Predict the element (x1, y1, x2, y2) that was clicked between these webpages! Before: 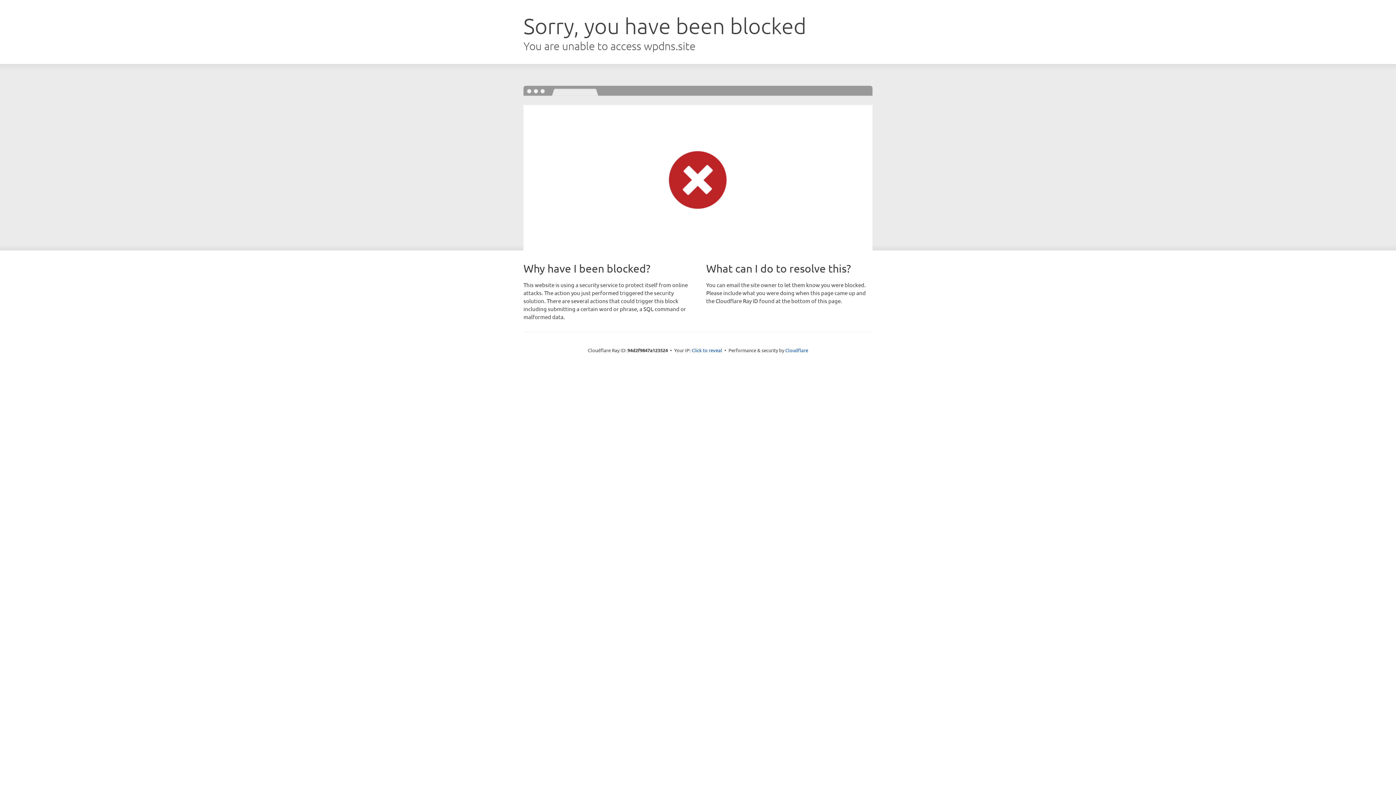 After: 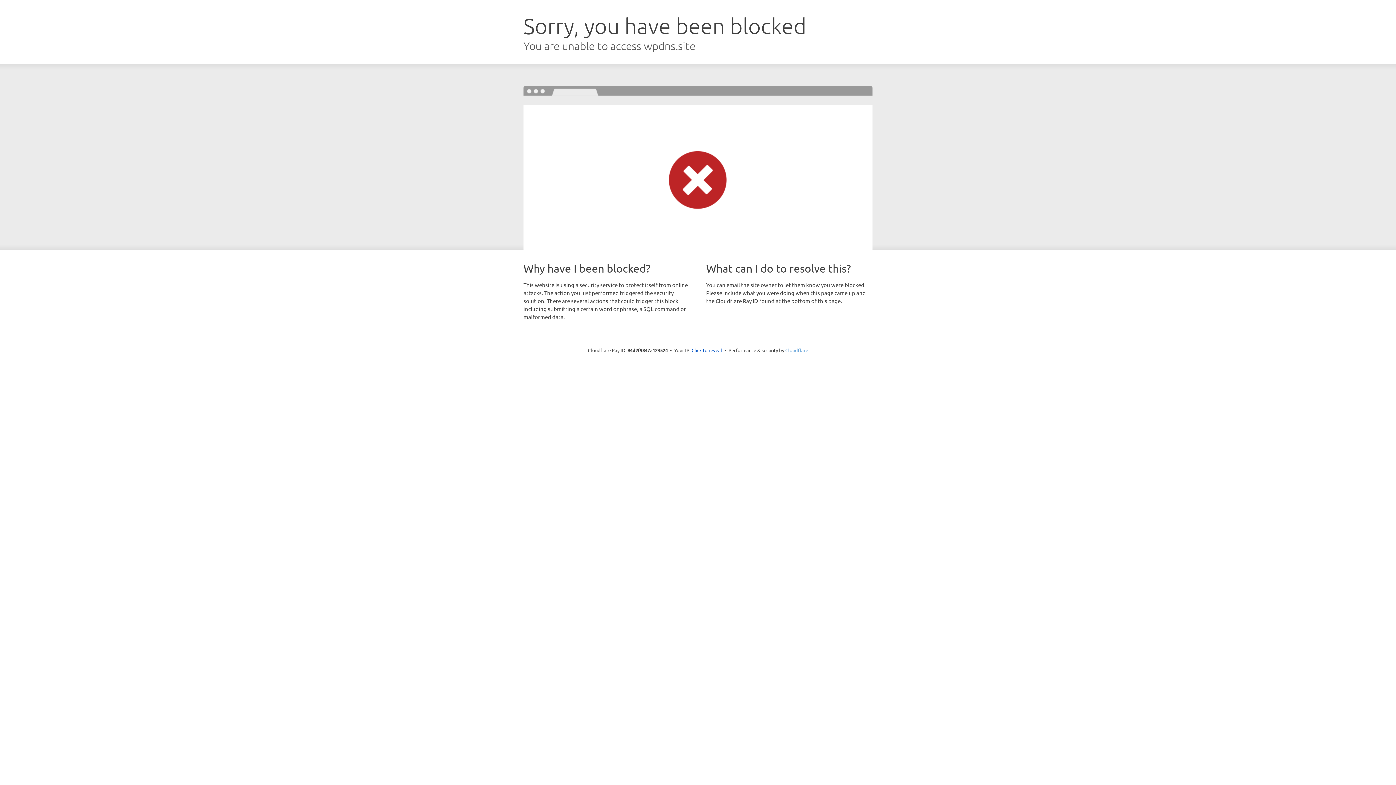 Action: label: Cloudflare bbox: (785, 347, 808, 353)